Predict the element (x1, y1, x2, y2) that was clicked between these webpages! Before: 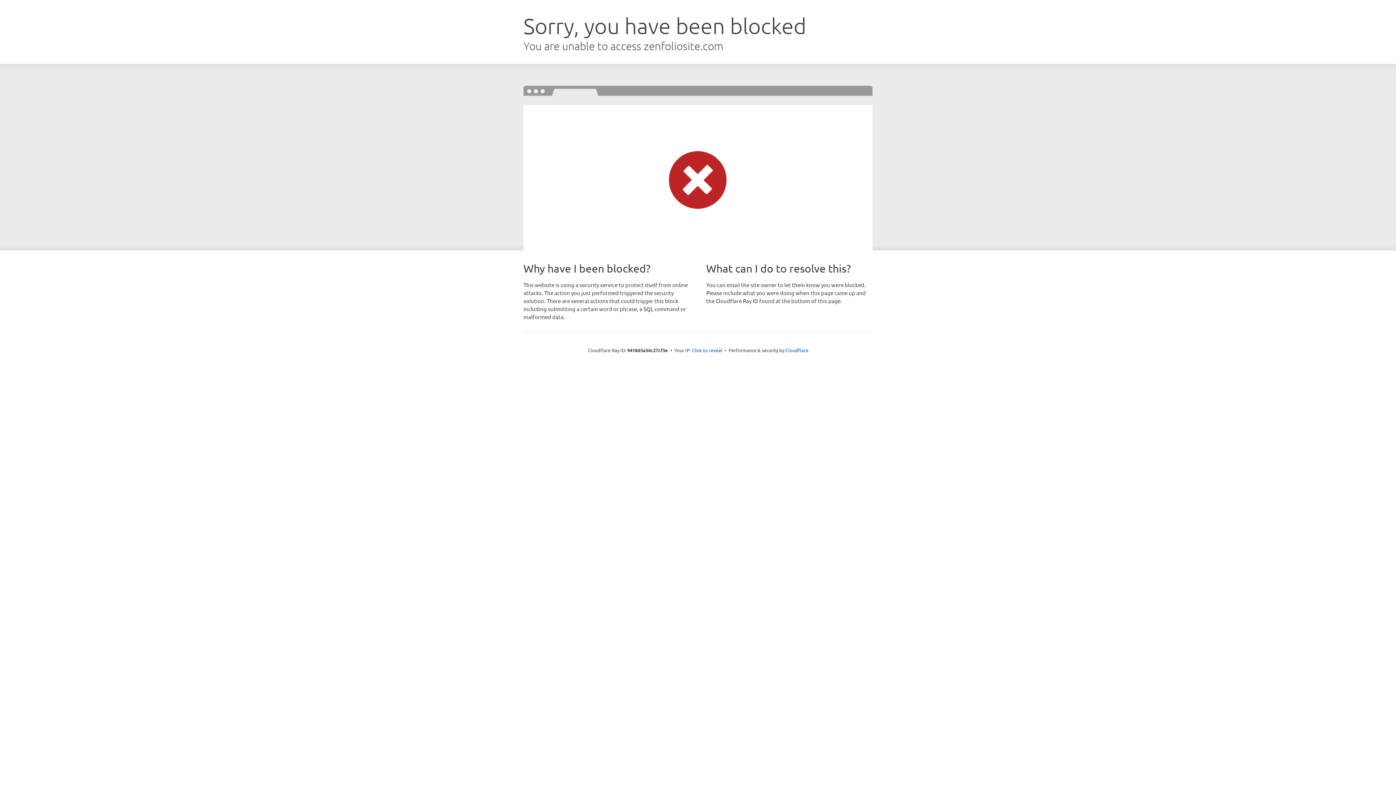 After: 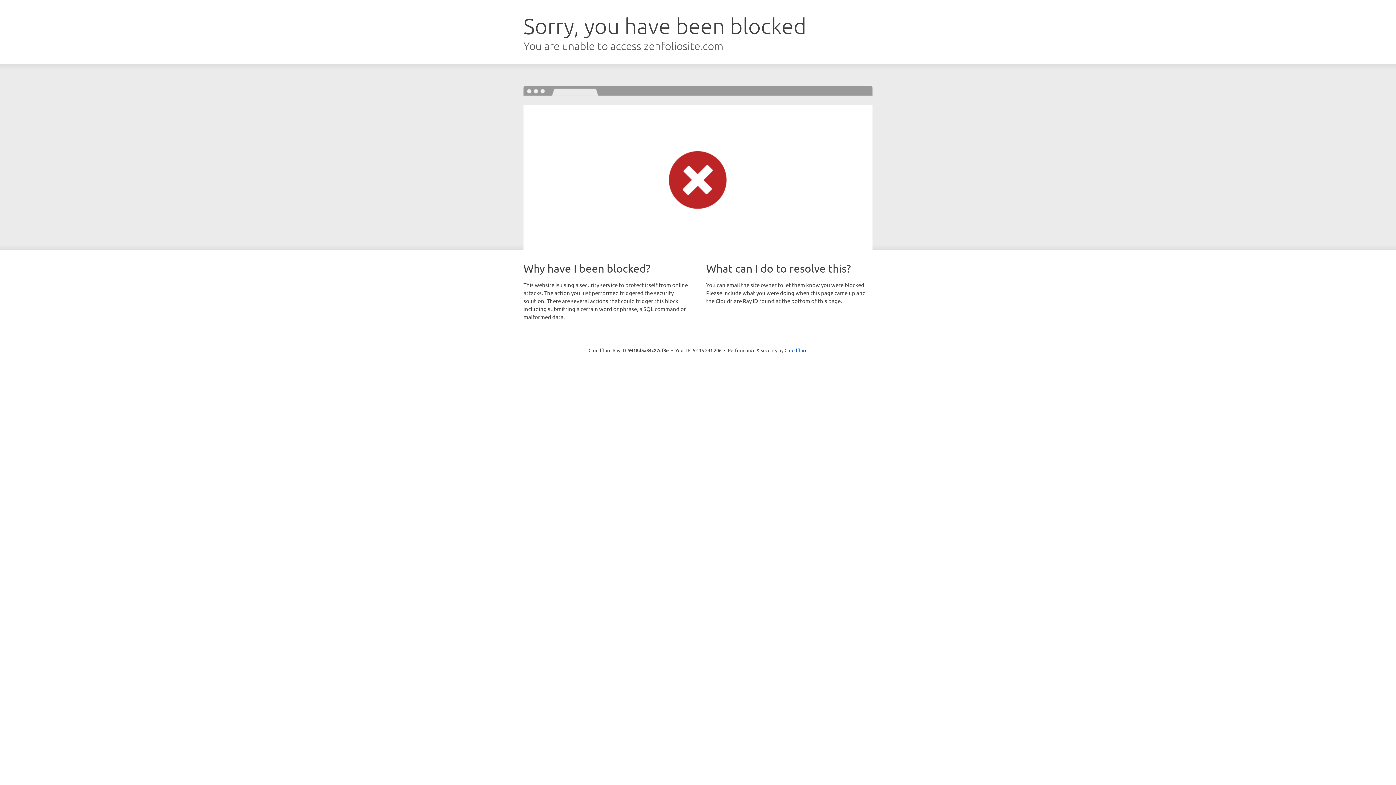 Action: label: Click to reveal bbox: (692, 346, 722, 353)